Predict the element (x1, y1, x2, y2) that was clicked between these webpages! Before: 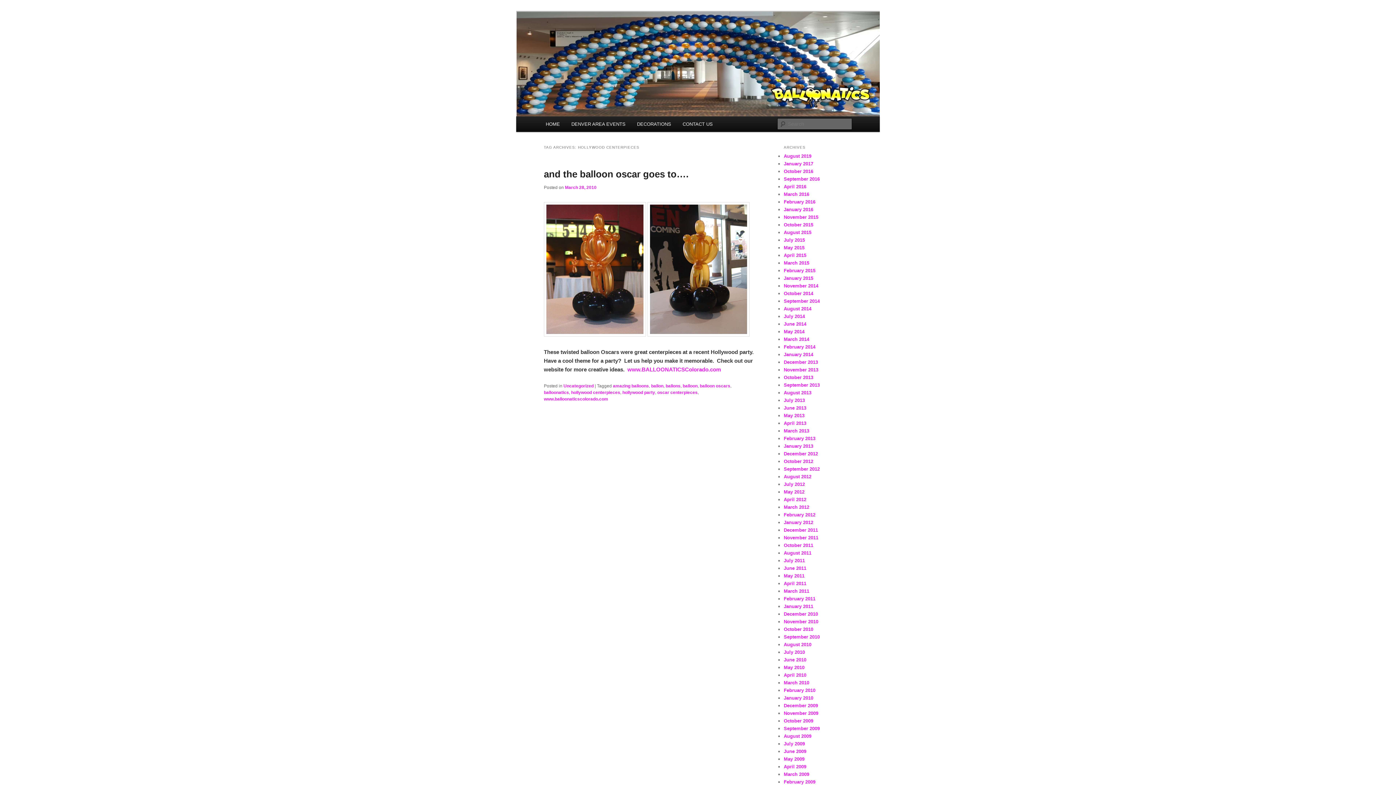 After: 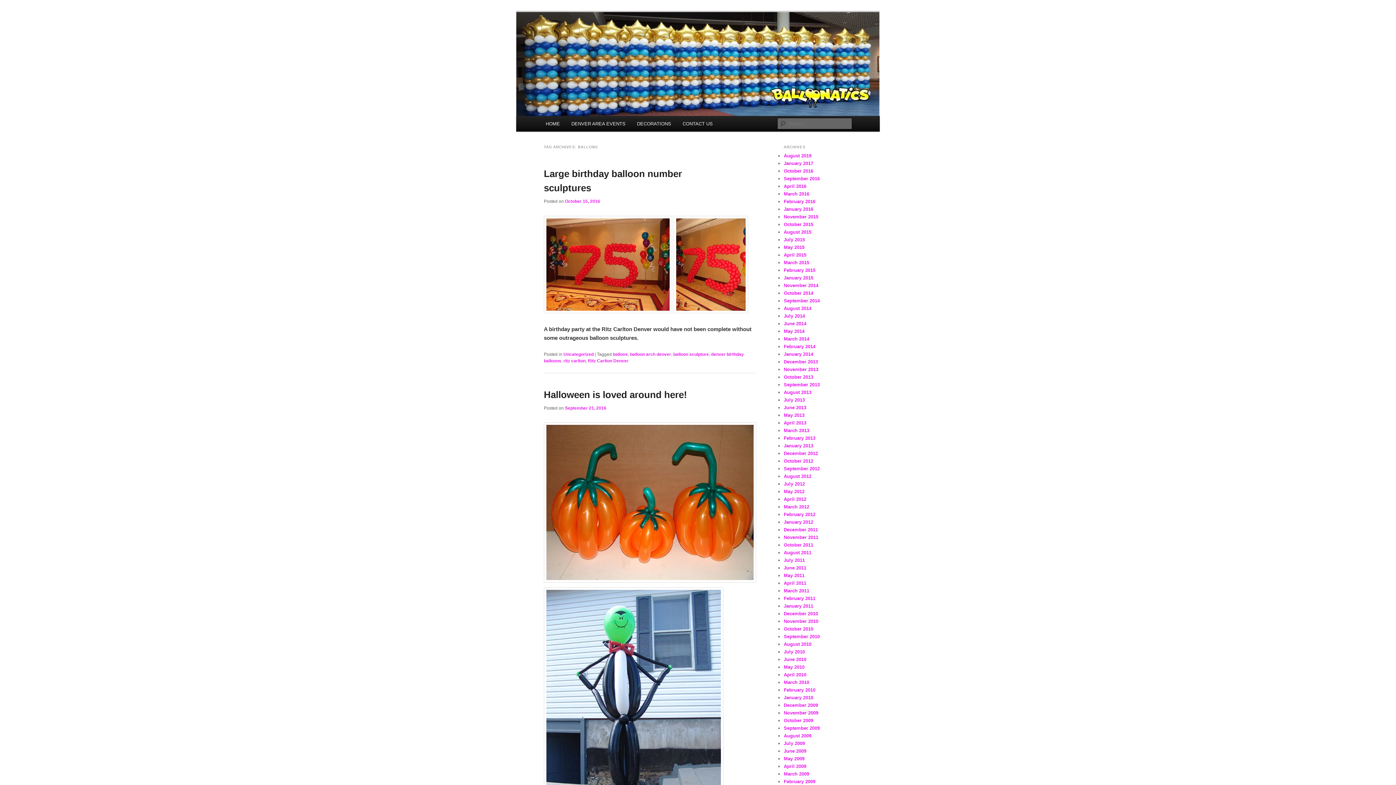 Action: label: ballons bbox: (665, 383, 680, 388)